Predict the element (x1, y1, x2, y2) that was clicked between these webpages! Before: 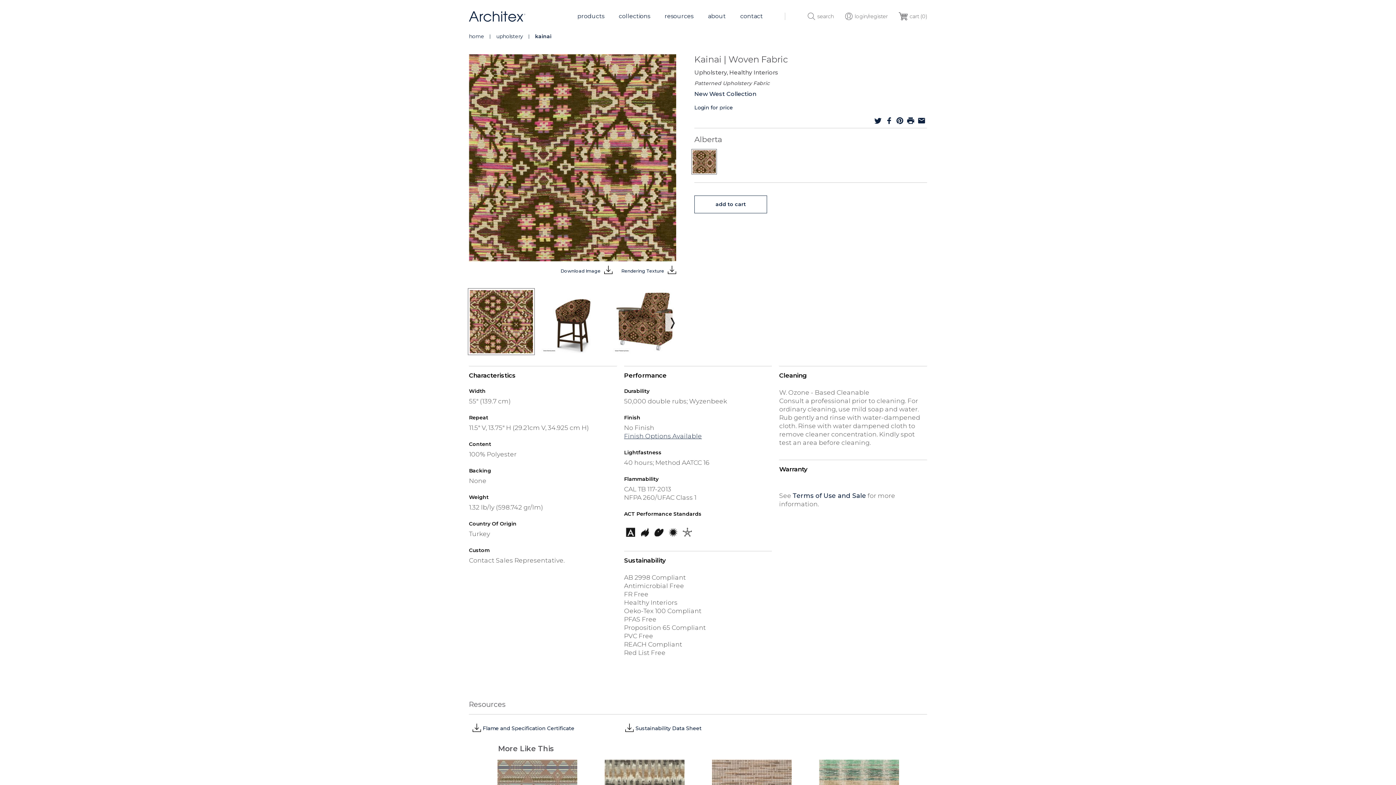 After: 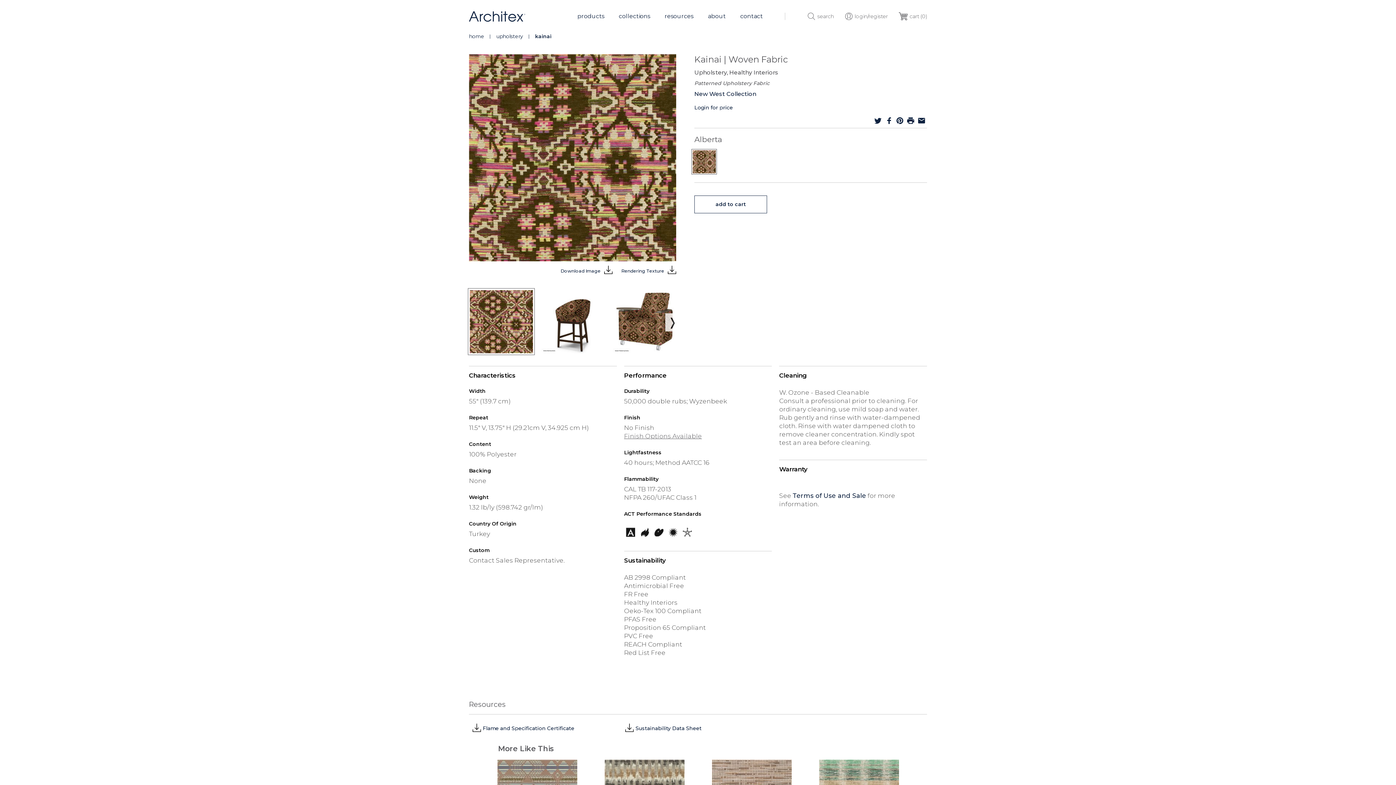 Action: label: Finish Options Available bbox: (624, 432, 702, 440)